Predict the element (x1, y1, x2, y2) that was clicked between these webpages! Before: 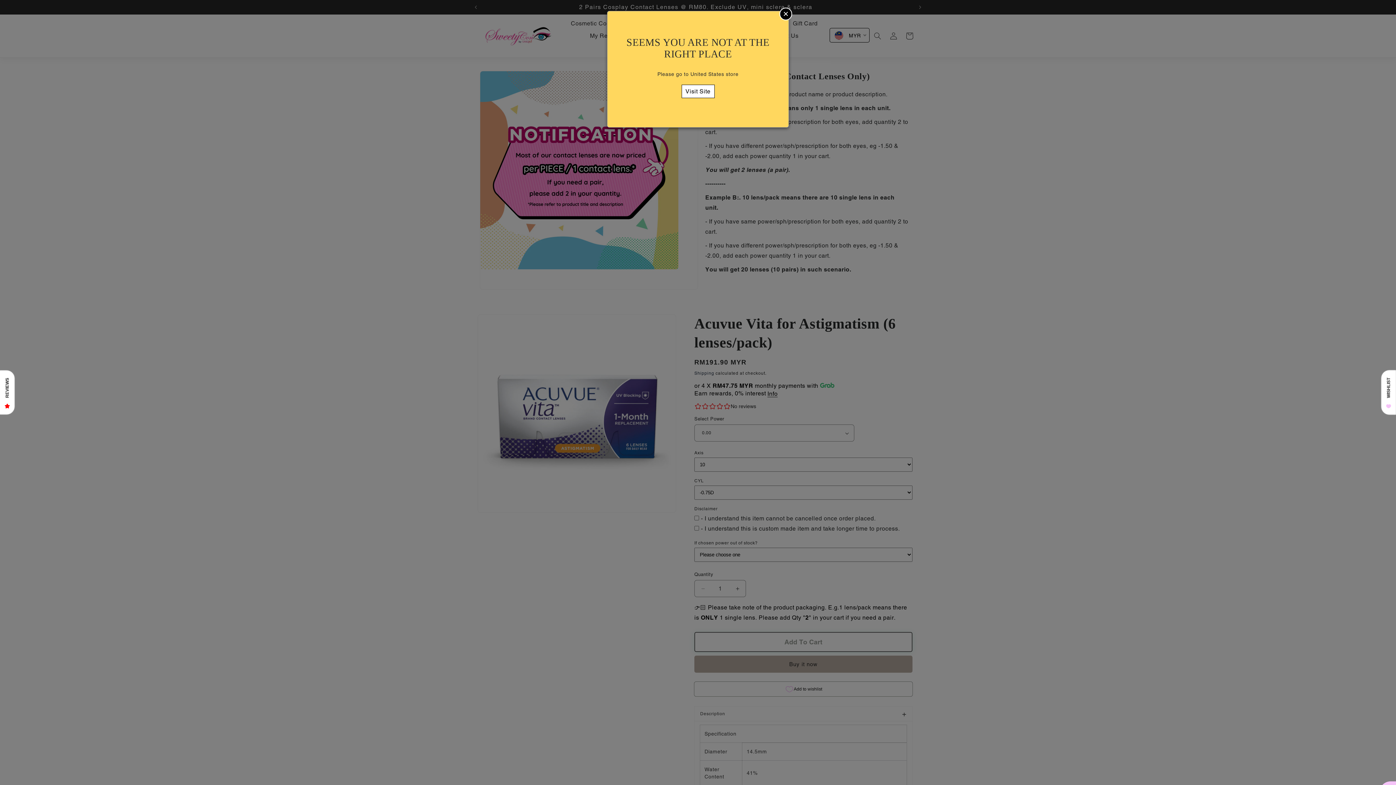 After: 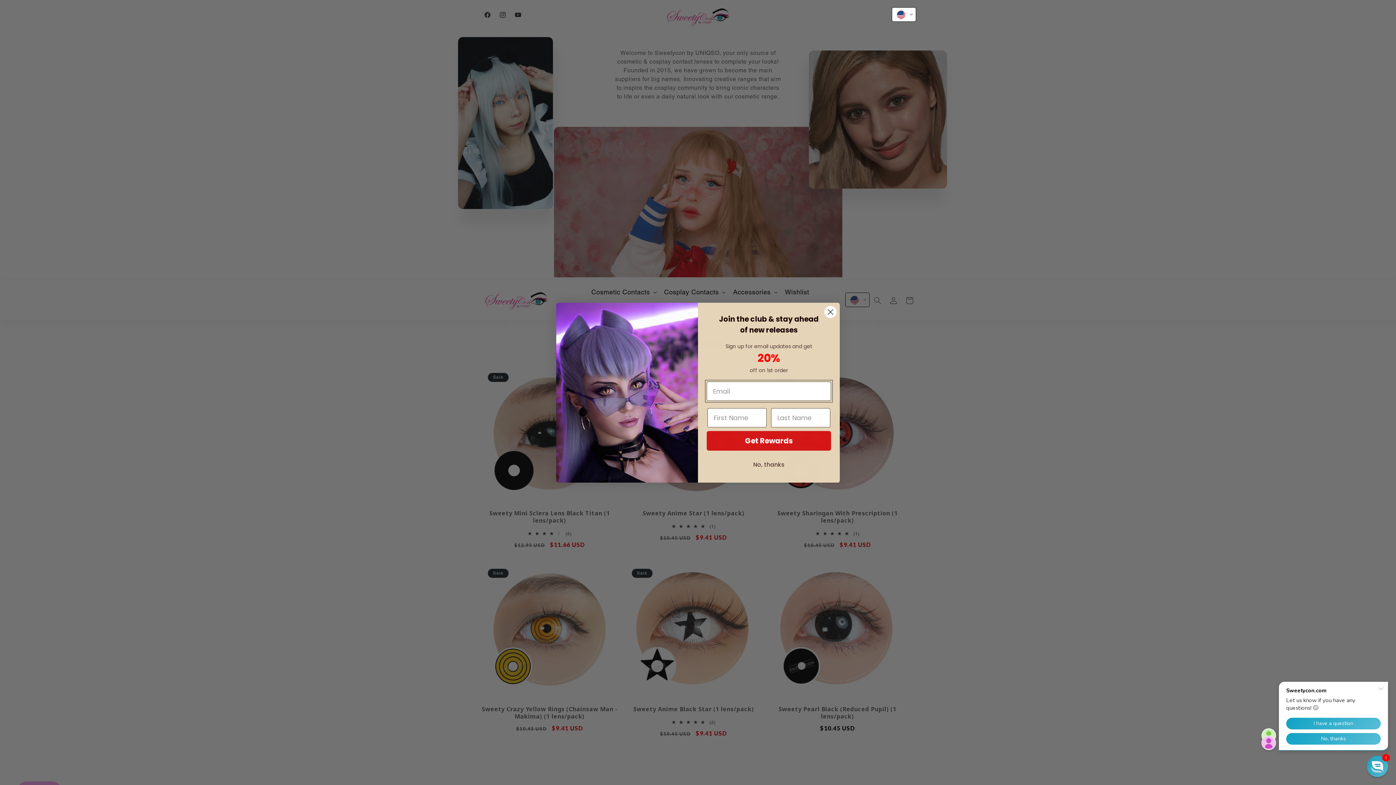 Action: bbox: (681, 84, 714, 98) label: Visit Site